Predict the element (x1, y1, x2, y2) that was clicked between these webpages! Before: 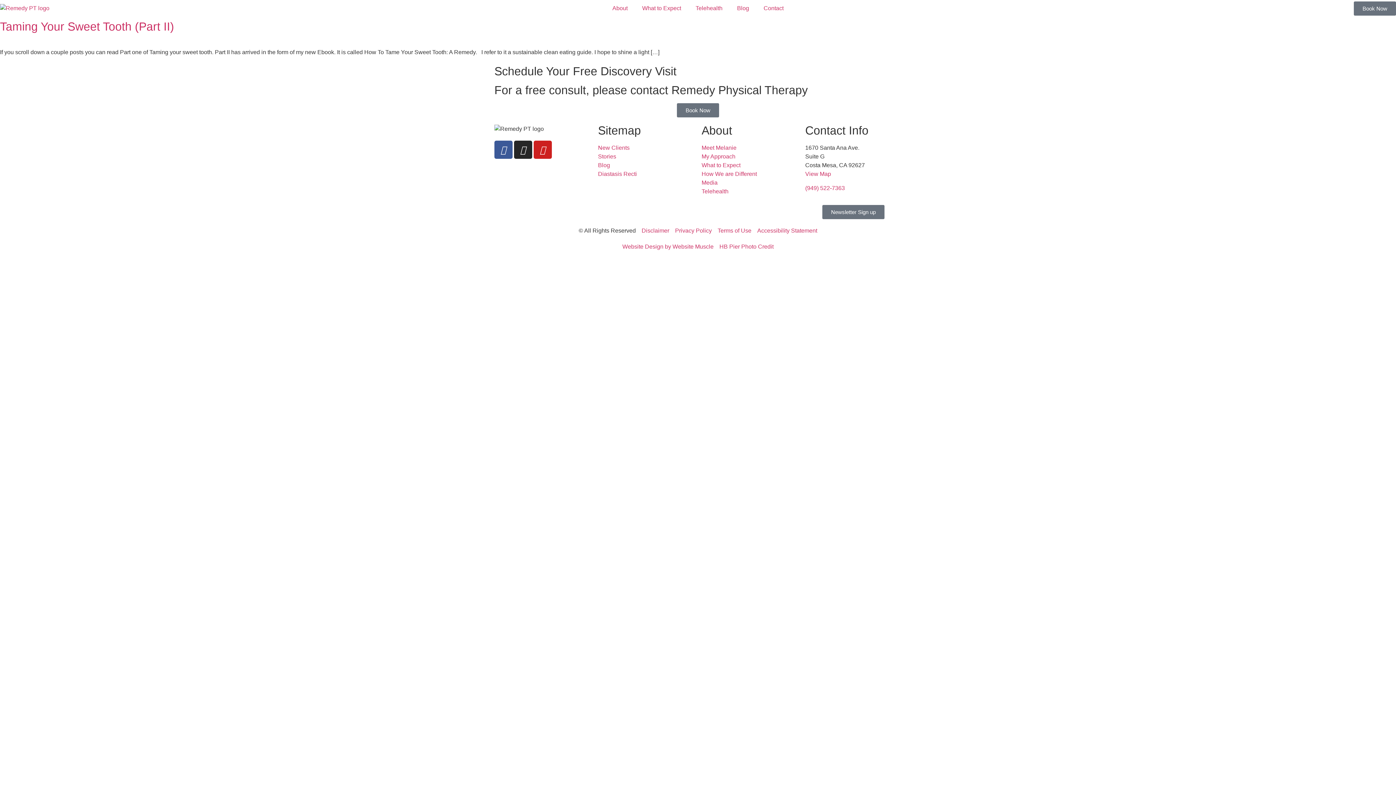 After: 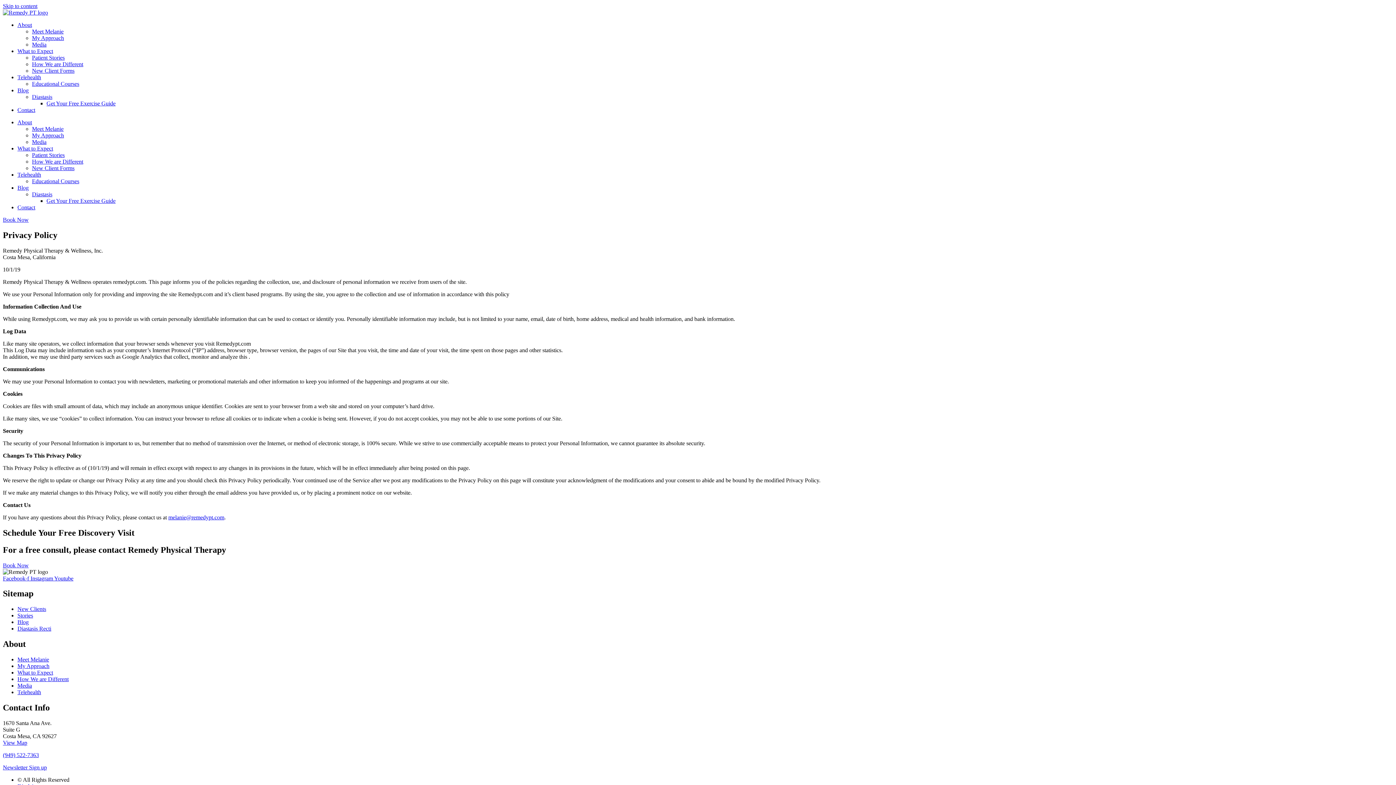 Action: label: Privacy Policy bbox: (675, 226, 712, 235)